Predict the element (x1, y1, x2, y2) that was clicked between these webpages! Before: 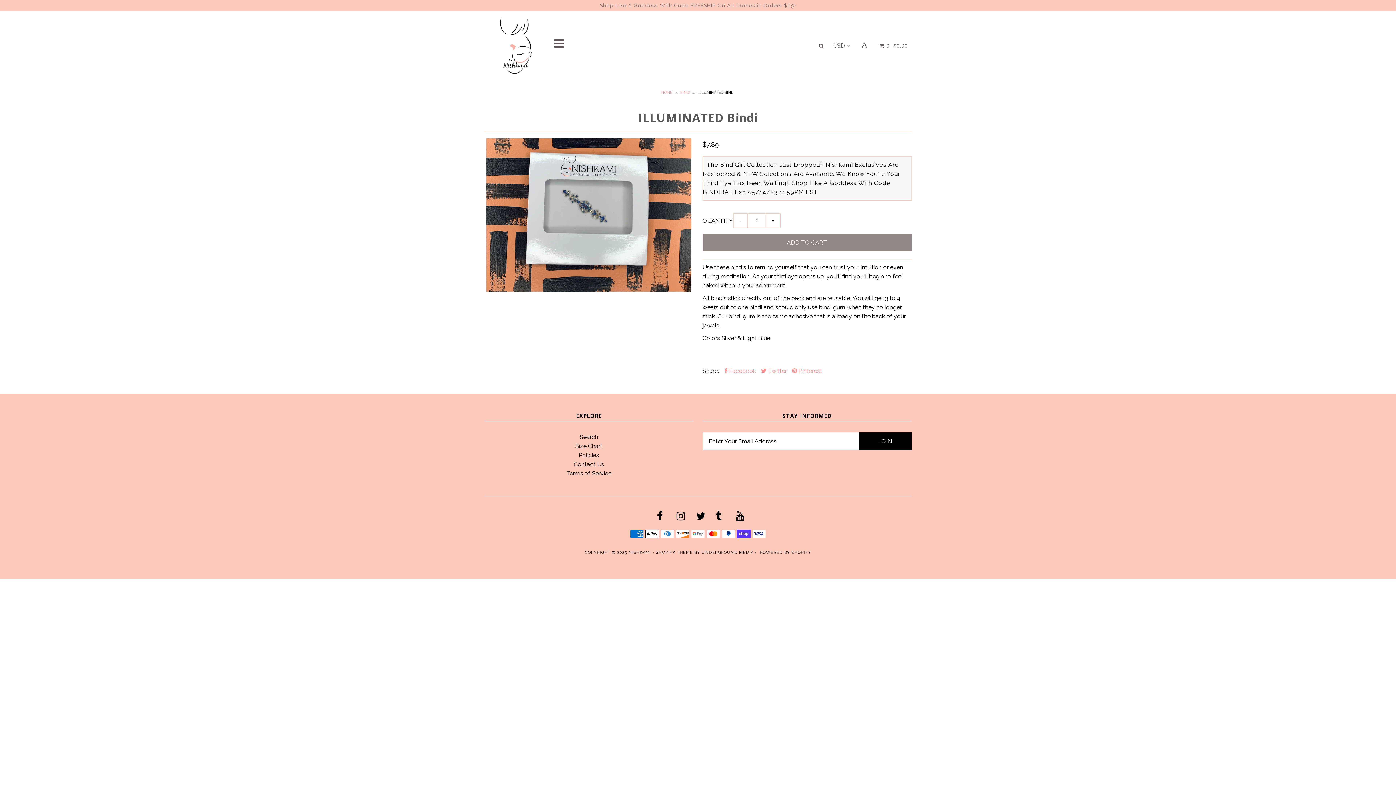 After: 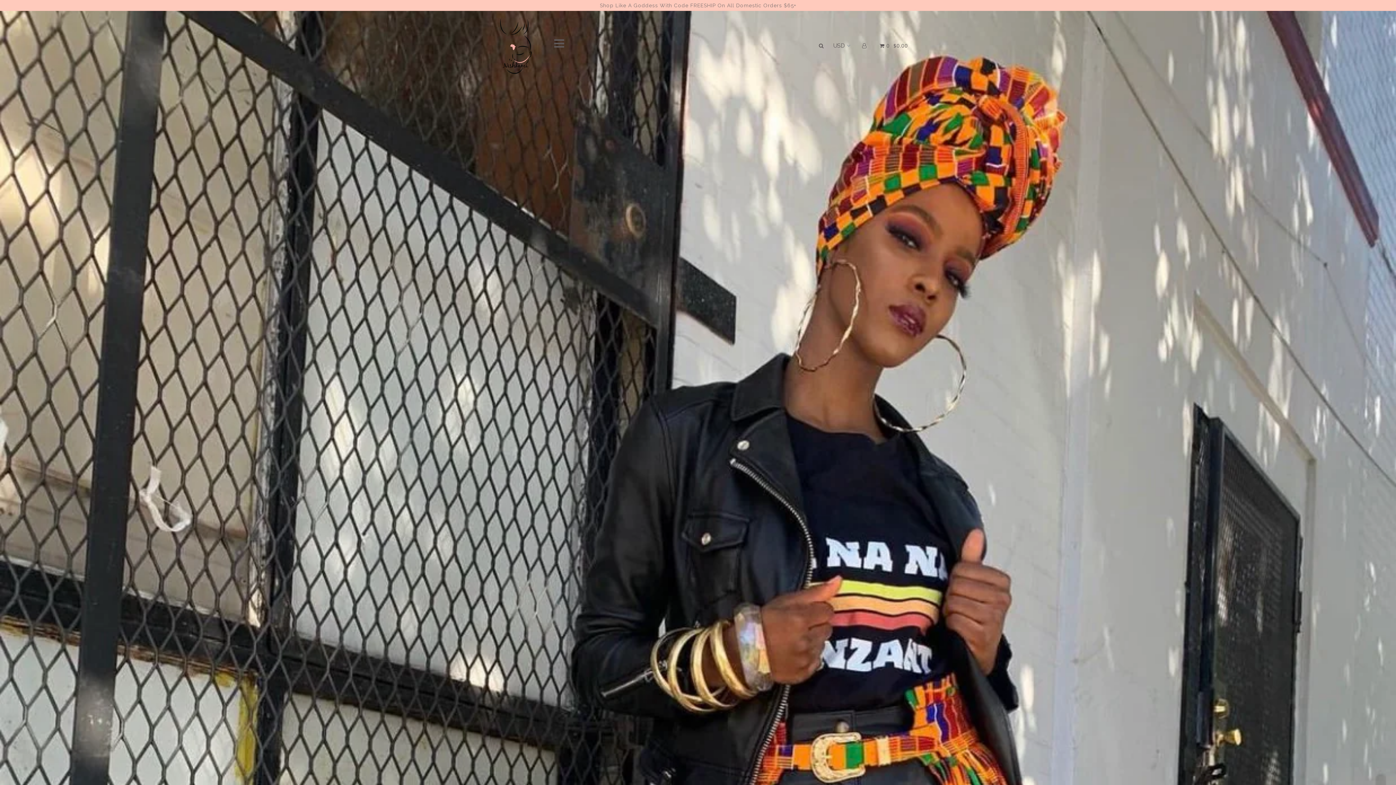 Action: bbox: (661, 90, 674, 94) label: HOME